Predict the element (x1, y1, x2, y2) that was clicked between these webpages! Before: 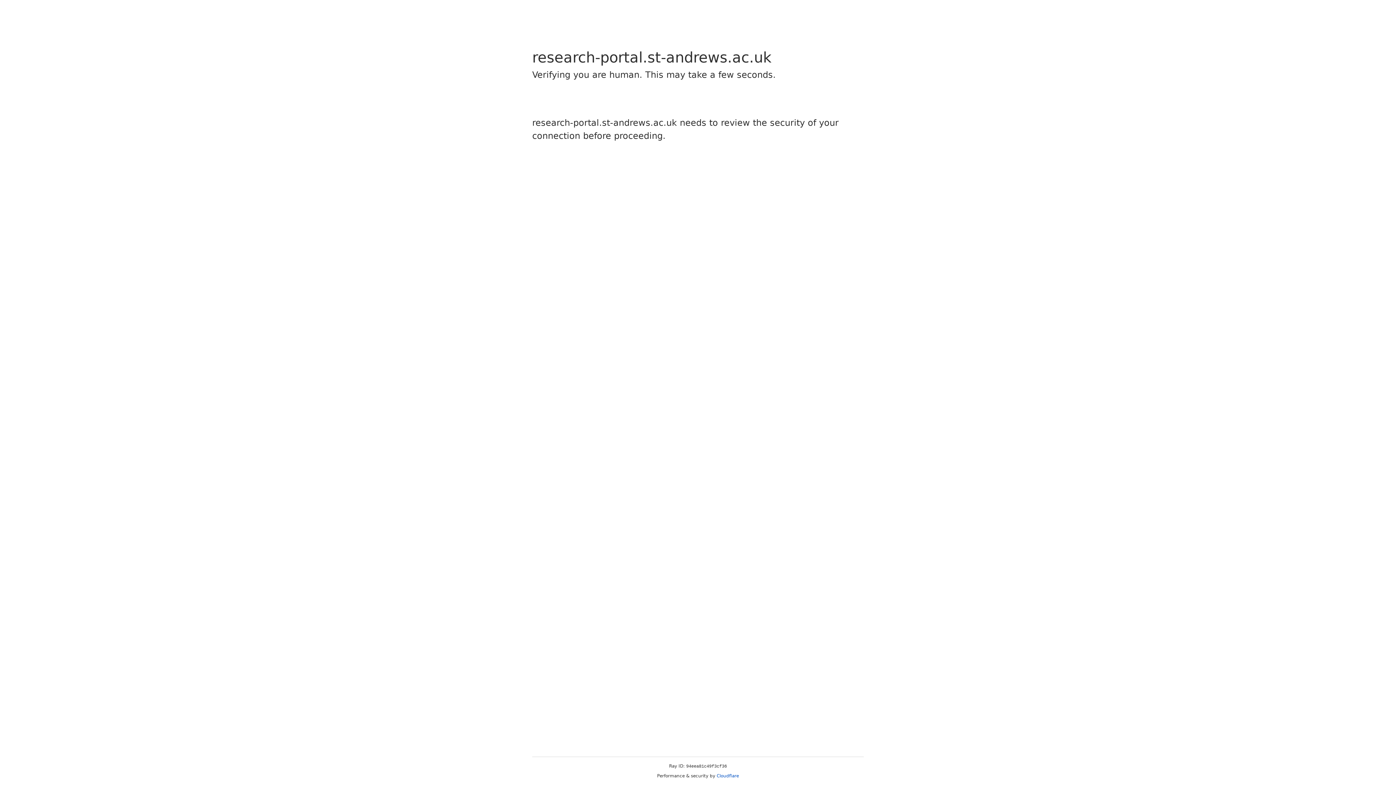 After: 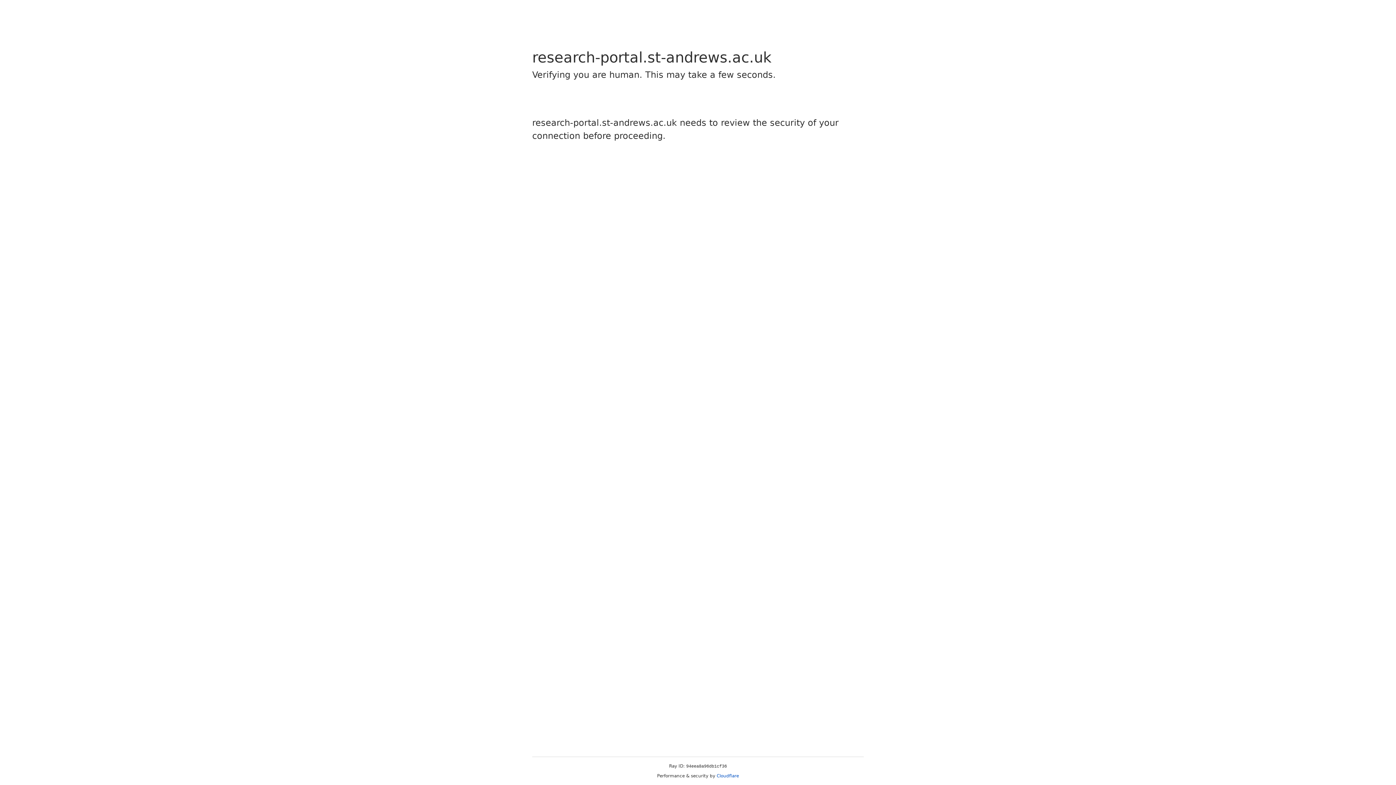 Action: bbox: (716, 773, 739, 778) label: Cloudflare